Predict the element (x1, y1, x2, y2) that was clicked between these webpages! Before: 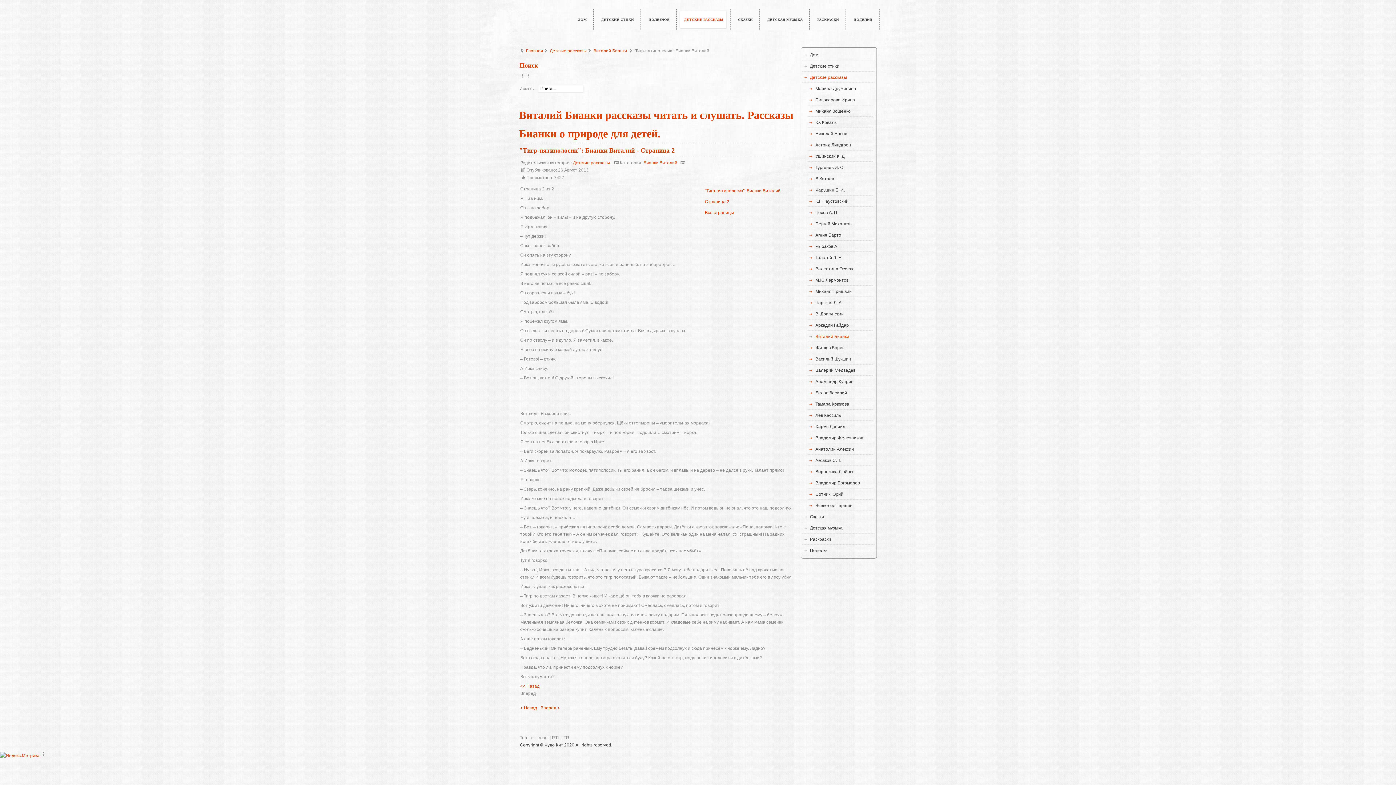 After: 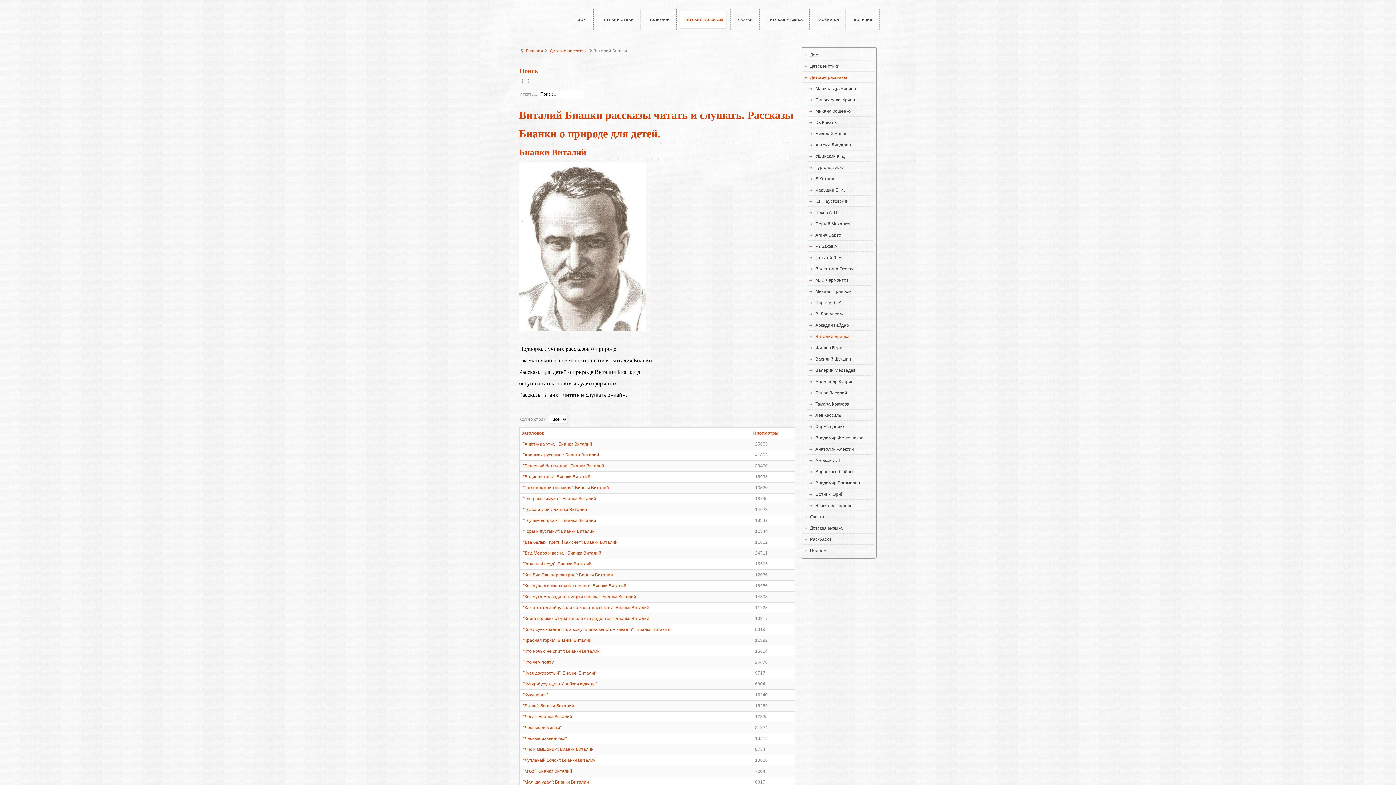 Action: label: Виталий Бианки bbox: (593, 48, 627, 53)